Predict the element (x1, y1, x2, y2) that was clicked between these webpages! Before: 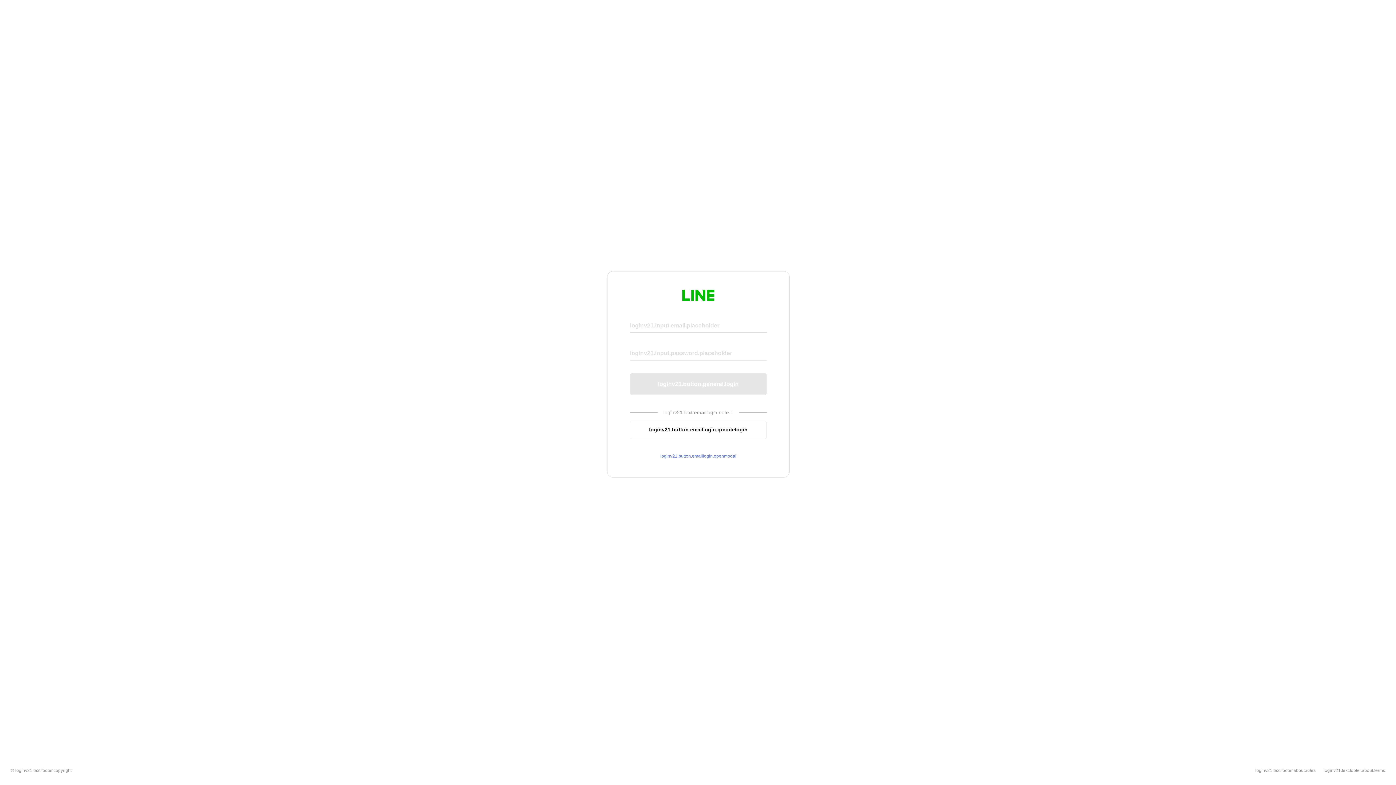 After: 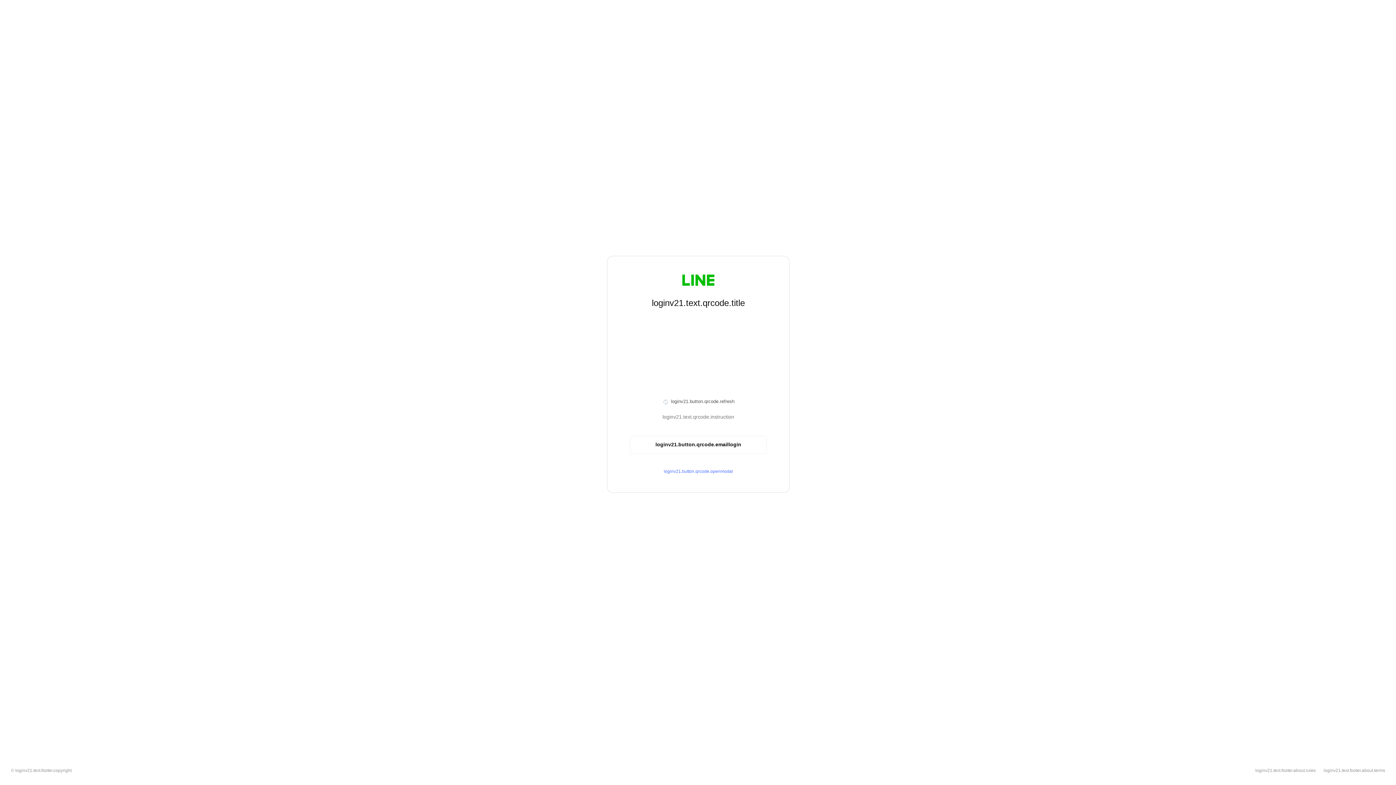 Action: bbox: (630, 420, 766, 439) label: loginv21.button.emaillogin.qrcodelogin